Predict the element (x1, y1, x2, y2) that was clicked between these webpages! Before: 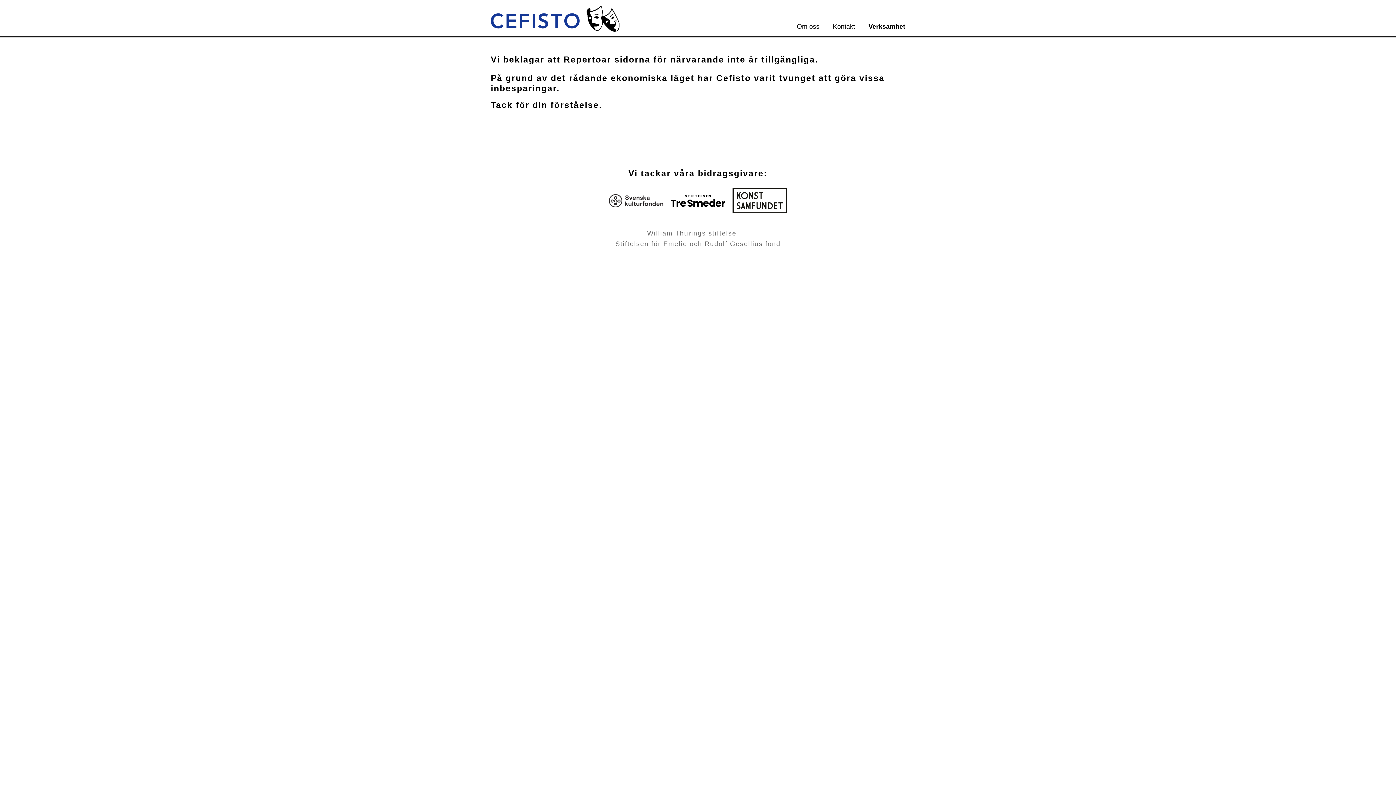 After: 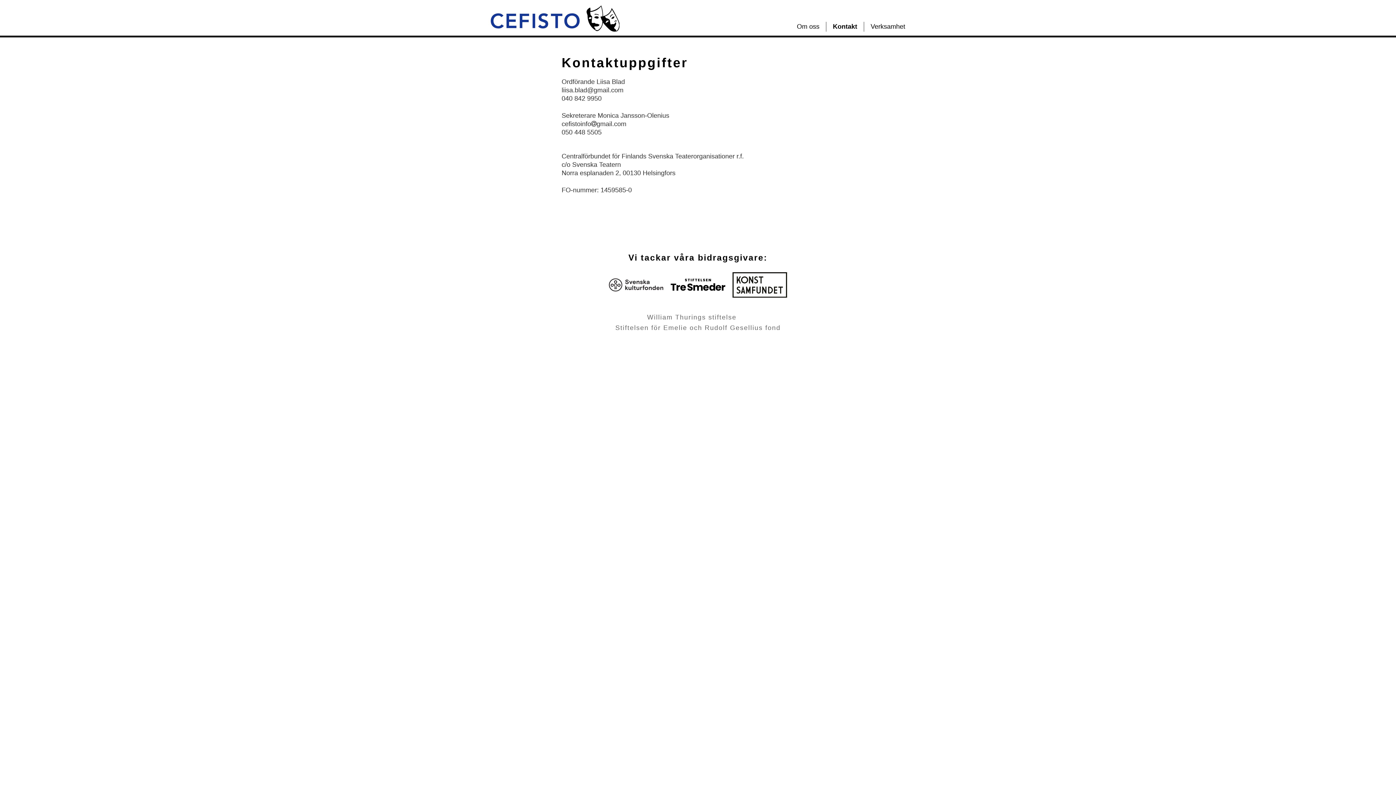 Action: bbox: (826, 21, 861, 31) label: Kontakt